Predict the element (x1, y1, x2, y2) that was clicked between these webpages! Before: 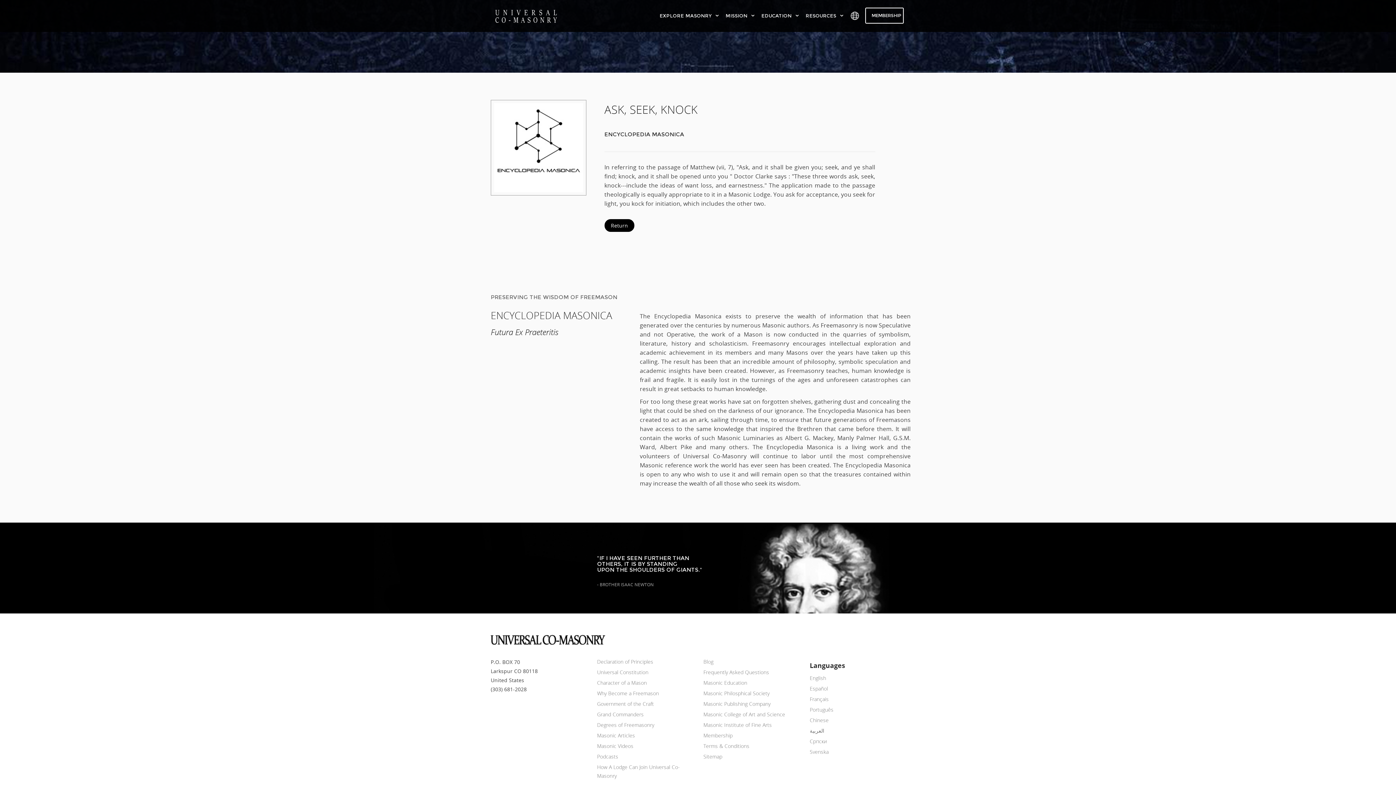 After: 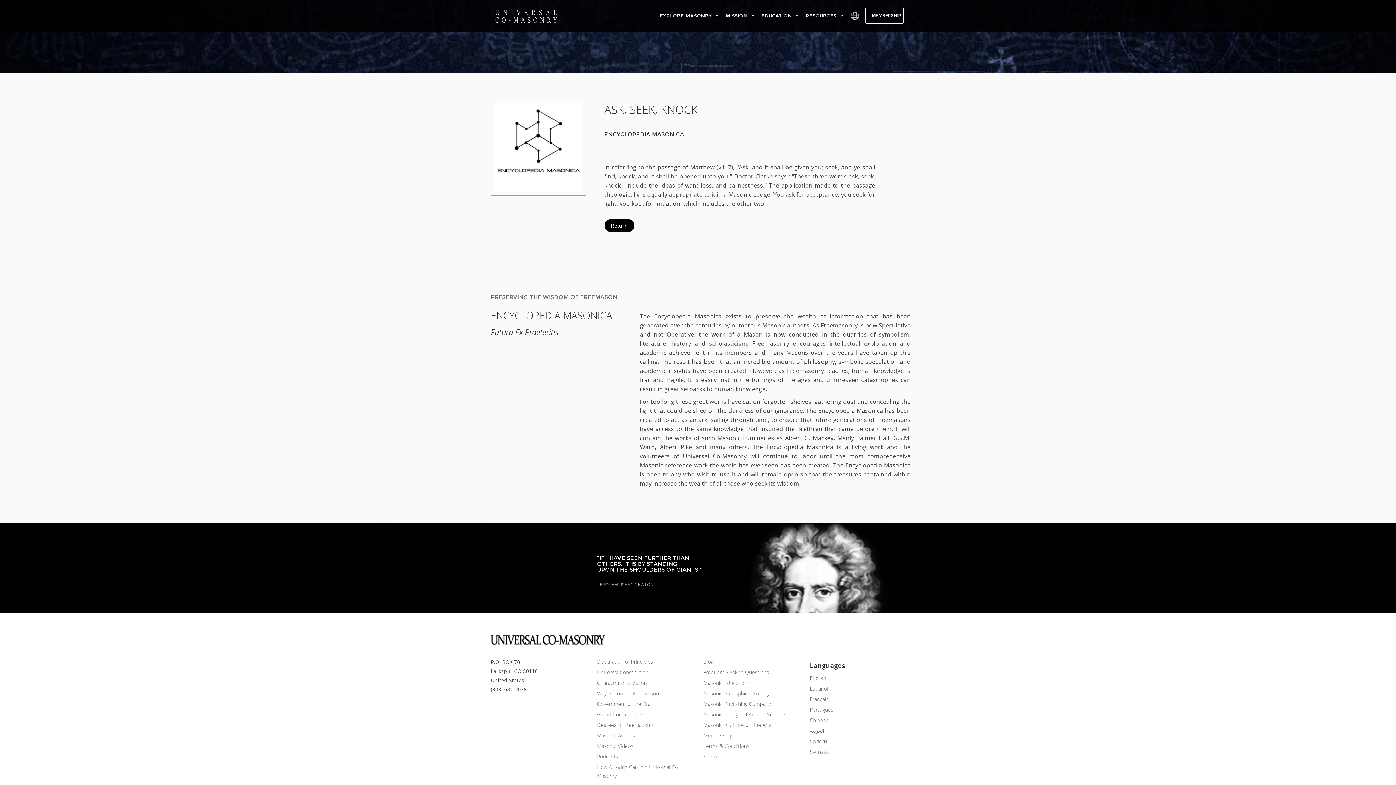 Action: bbox: (850, 7, 861, 23)